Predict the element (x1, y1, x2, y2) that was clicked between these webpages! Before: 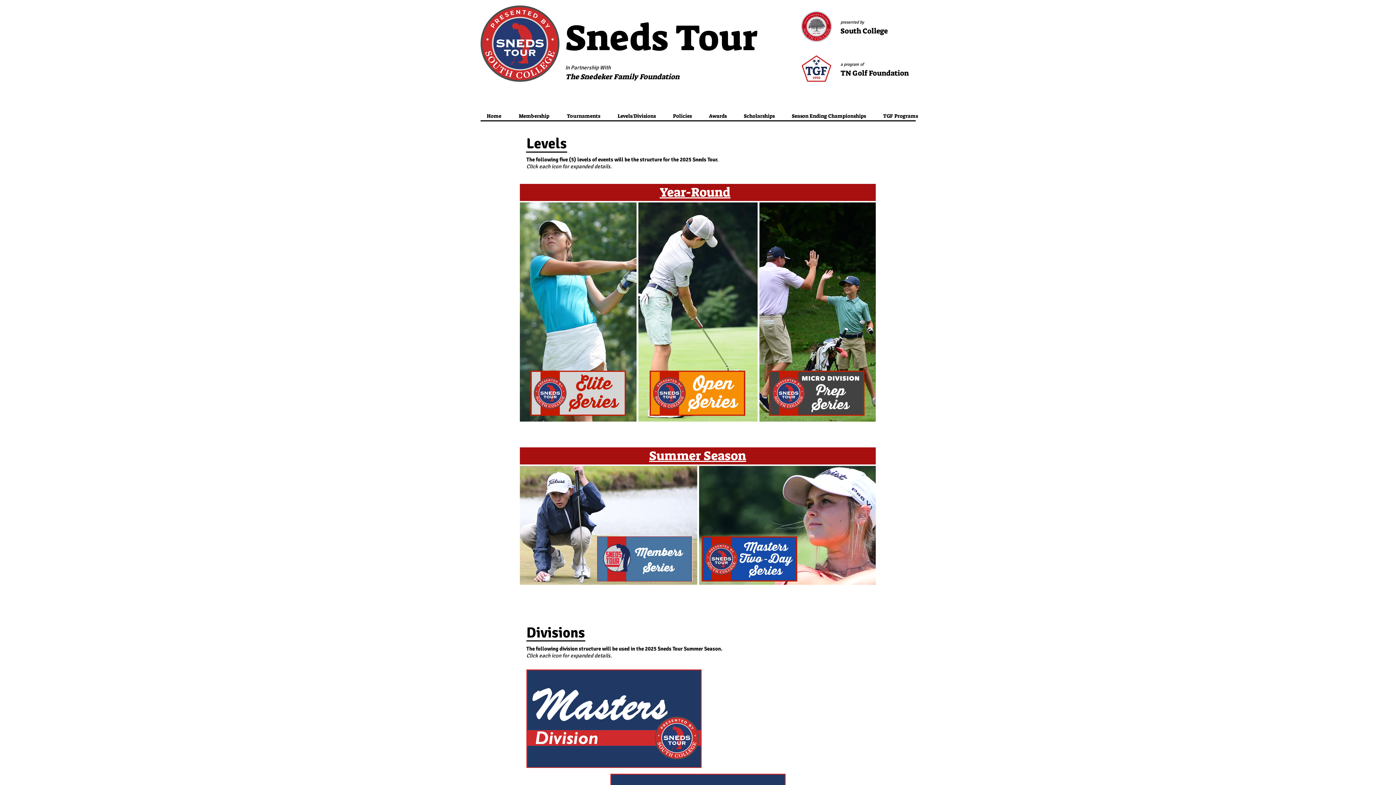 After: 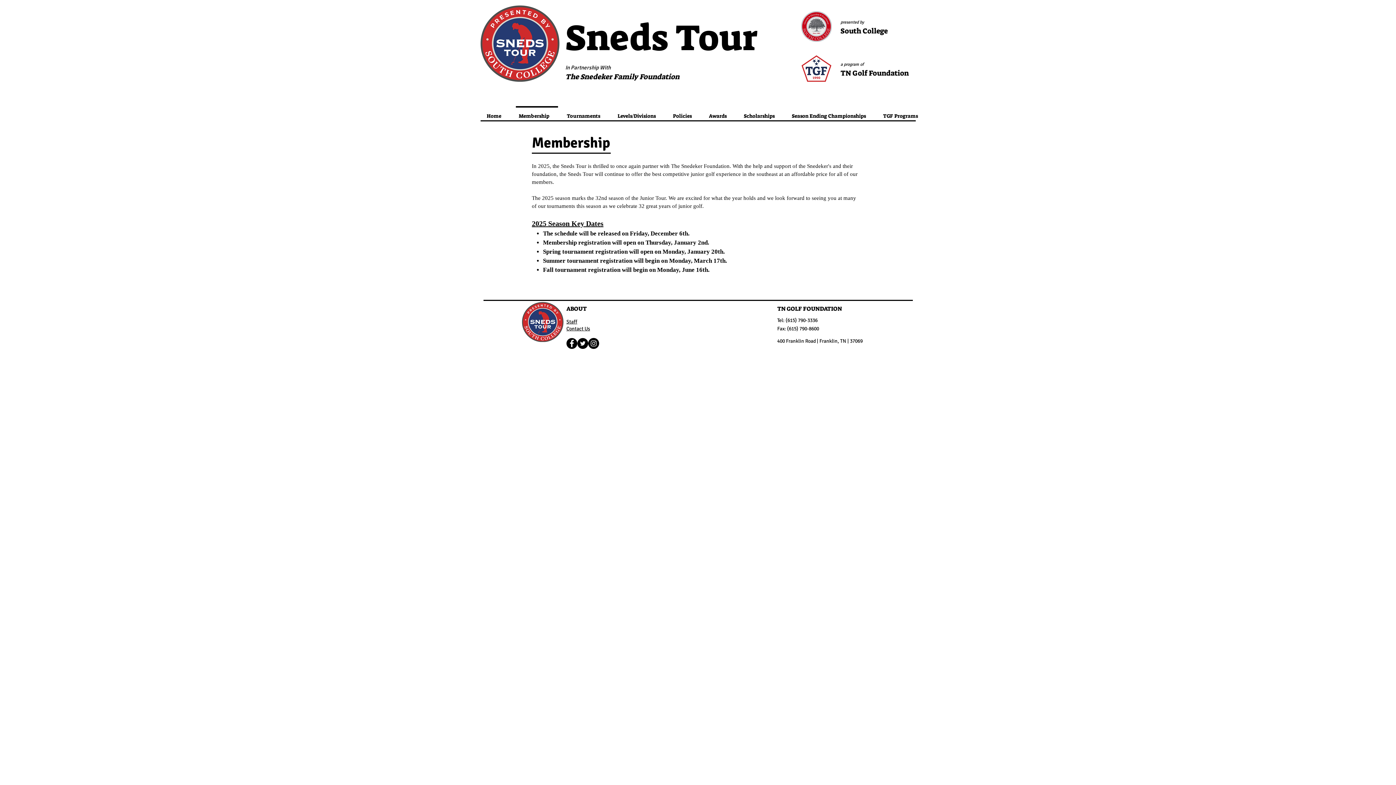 Action: bbox: (513, 106, 561, 119) label: Membership